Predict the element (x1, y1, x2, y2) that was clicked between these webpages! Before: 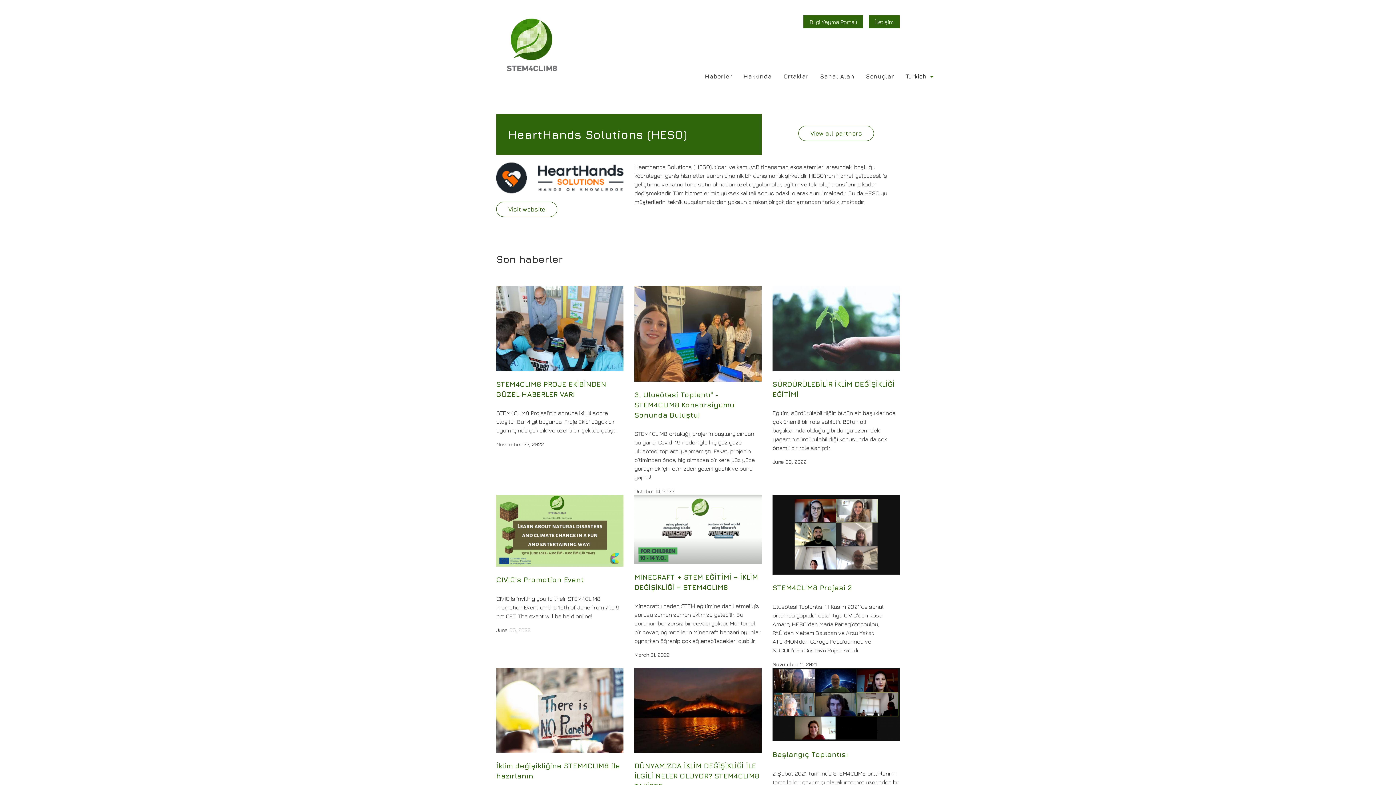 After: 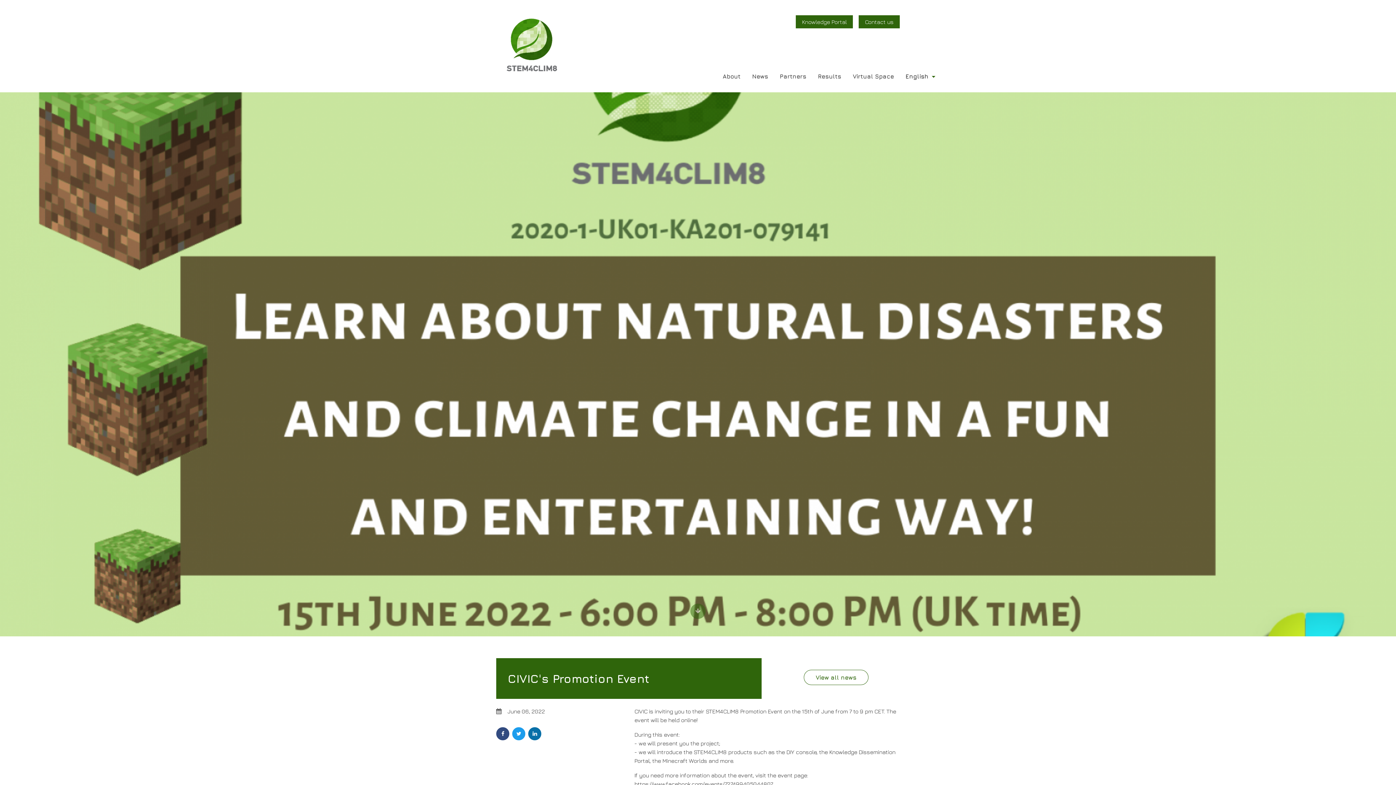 Action: label: CIVIC's Promotion Event bbox: (496, 575, 584, 584)